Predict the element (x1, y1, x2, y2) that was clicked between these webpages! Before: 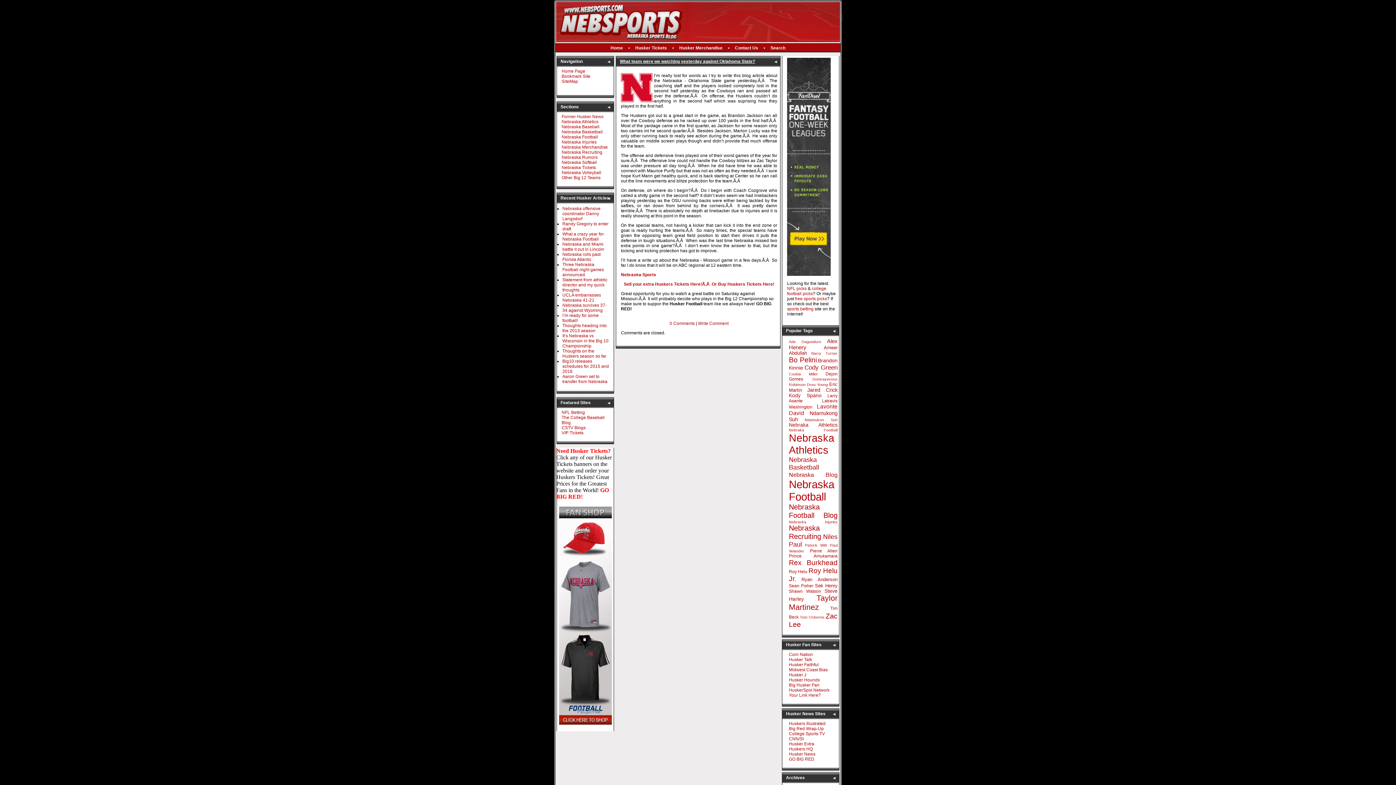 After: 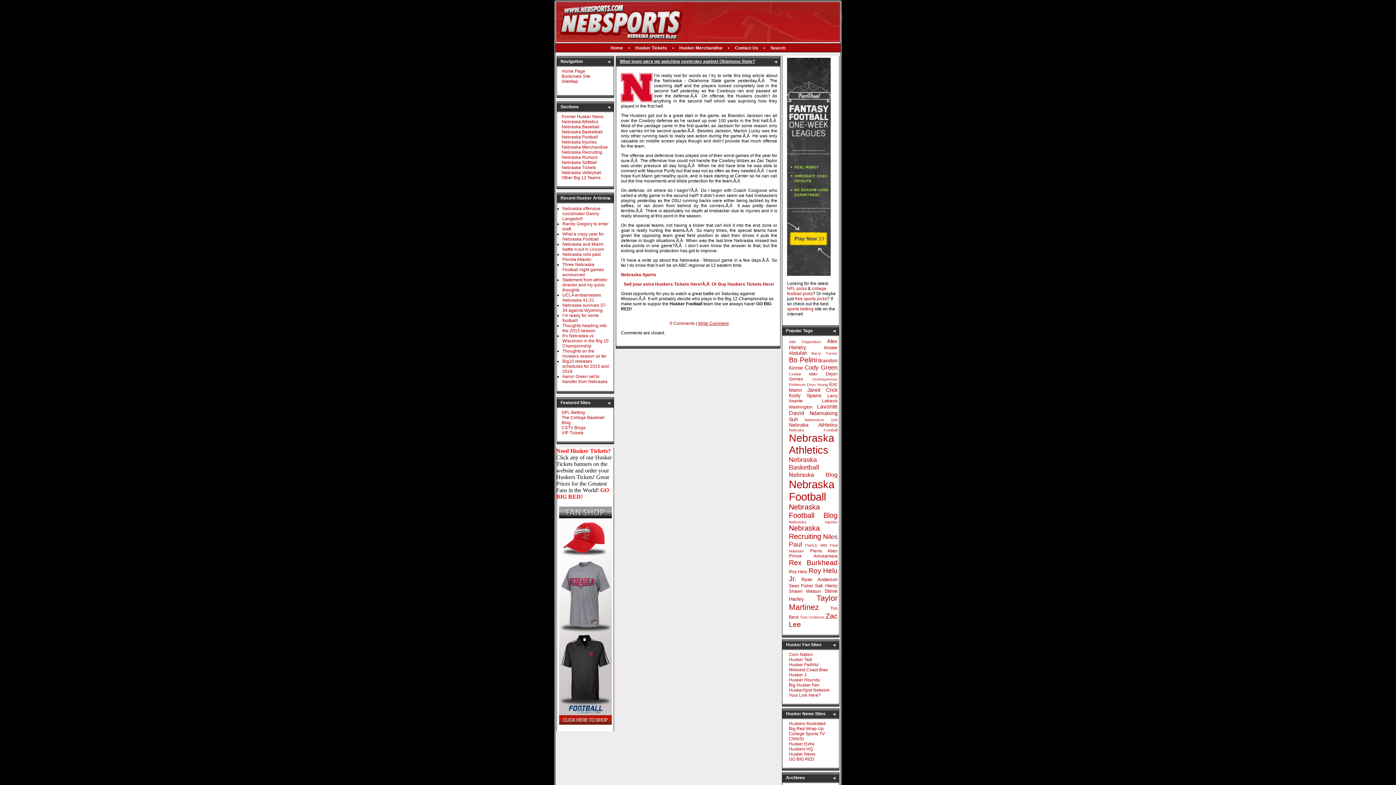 Action: label: Write Comment bbox: (698, 321, 728, 326)